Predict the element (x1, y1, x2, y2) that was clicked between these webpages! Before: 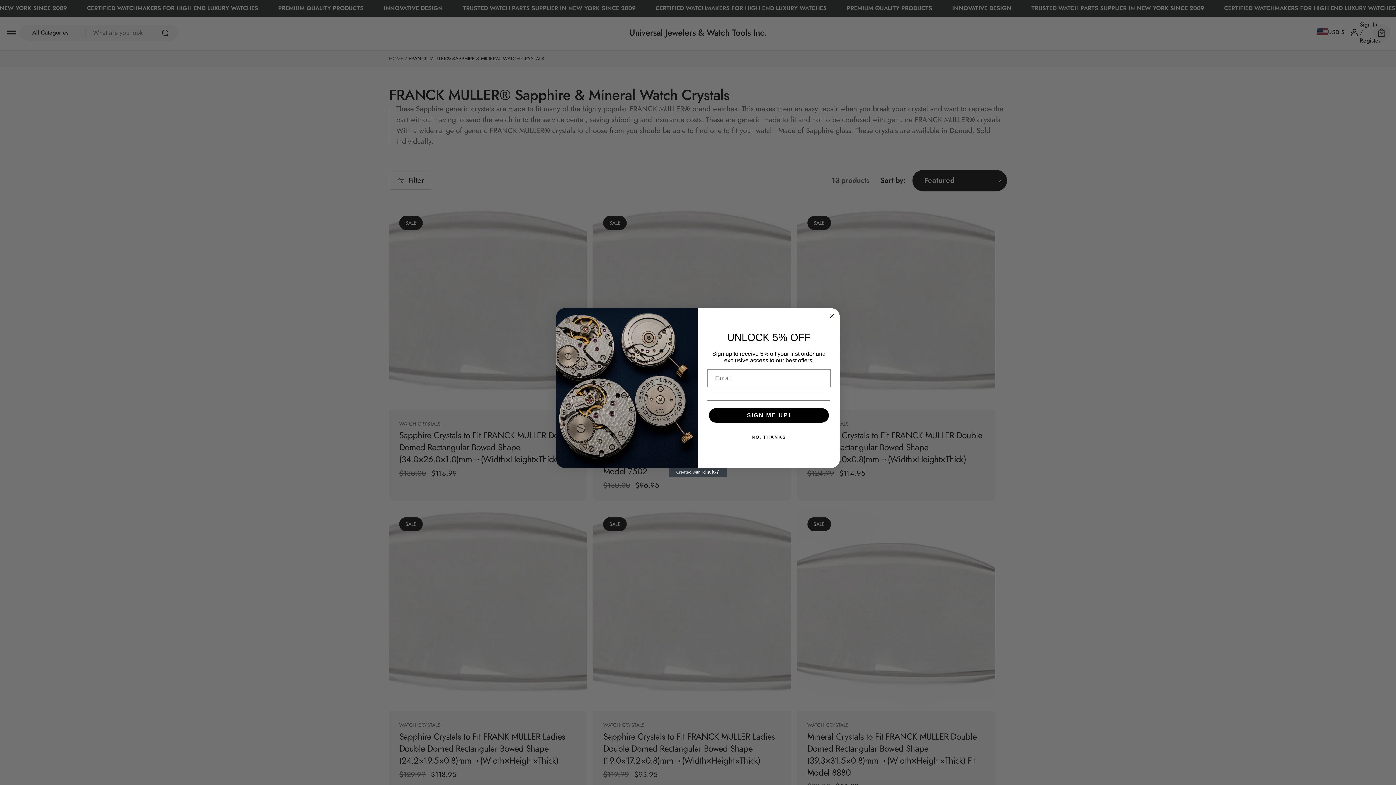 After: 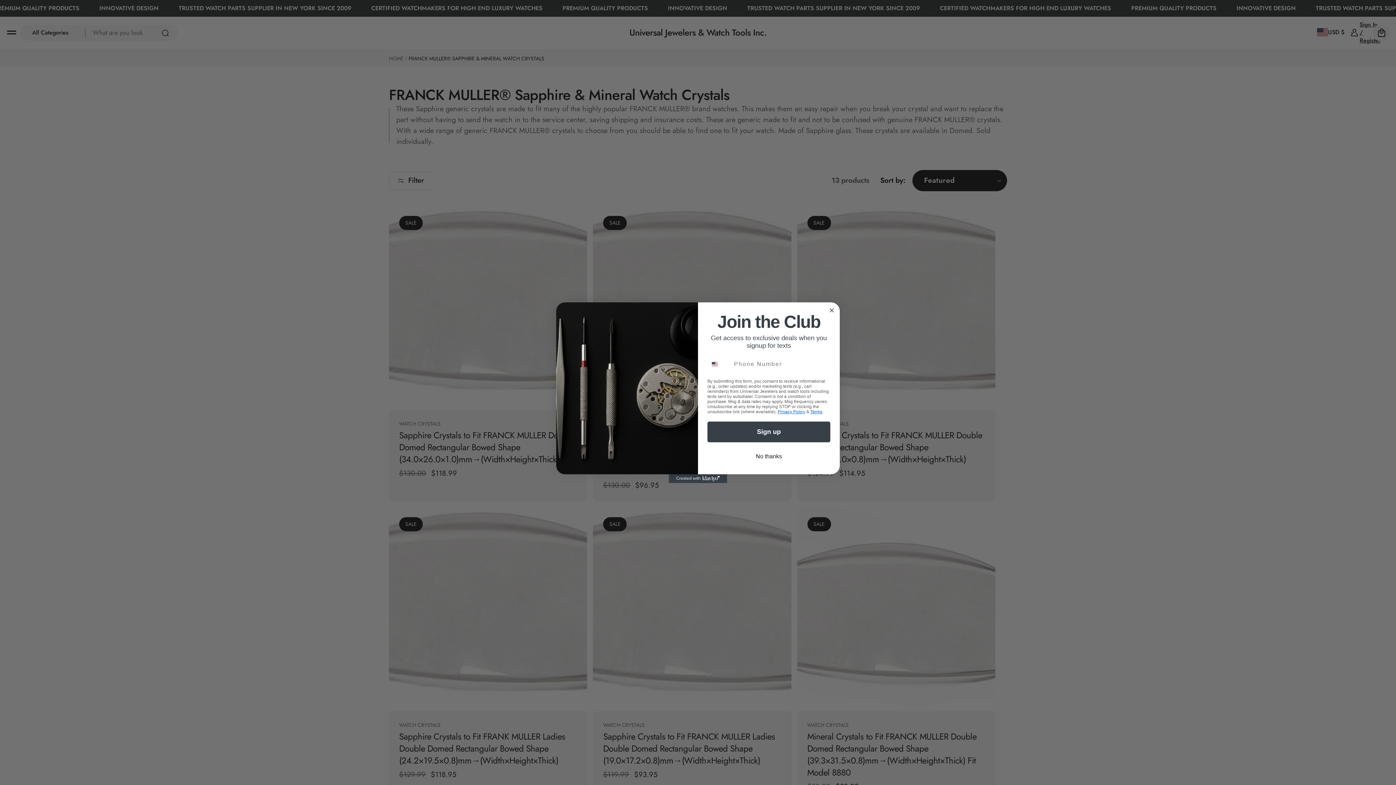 Action: label: SIGN ME UP! bbox: (709, 408, 829, 422)